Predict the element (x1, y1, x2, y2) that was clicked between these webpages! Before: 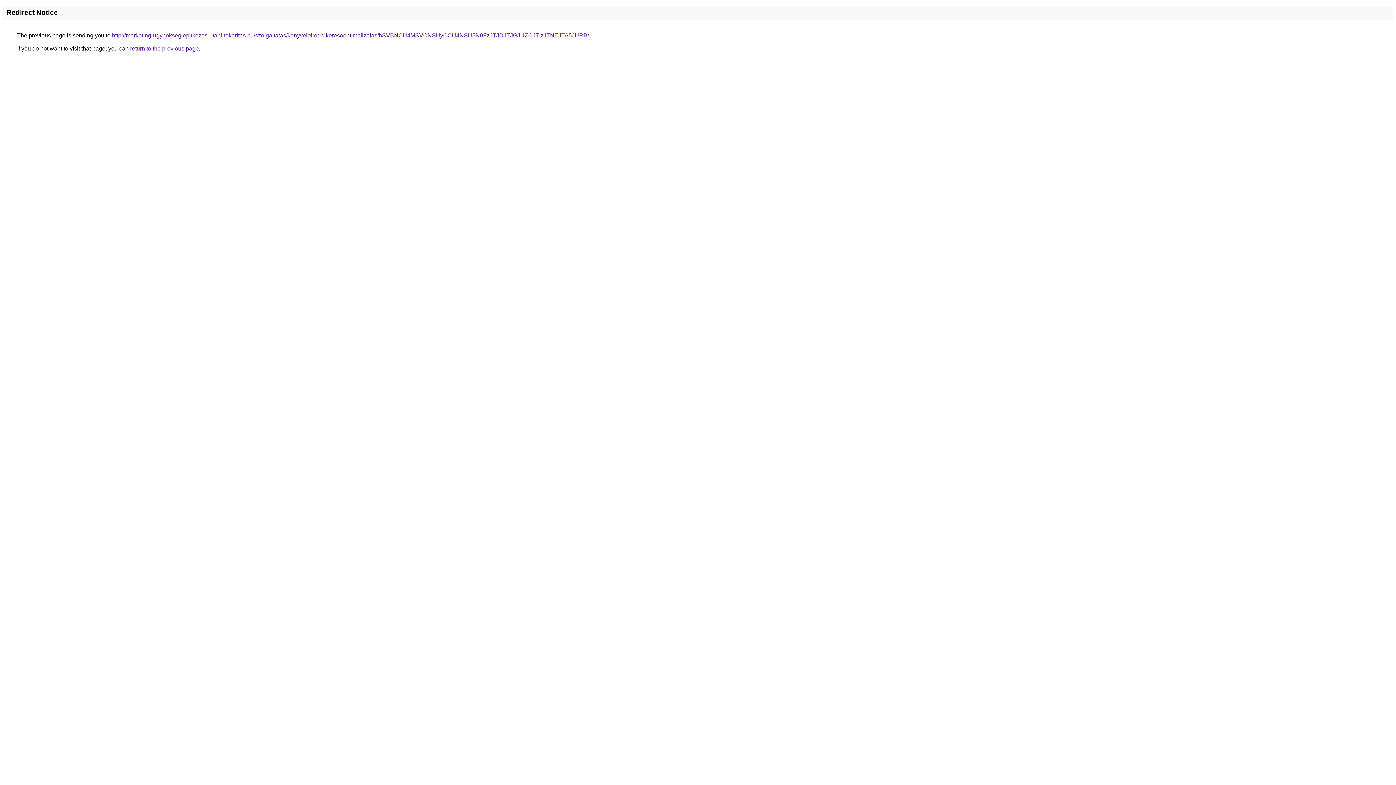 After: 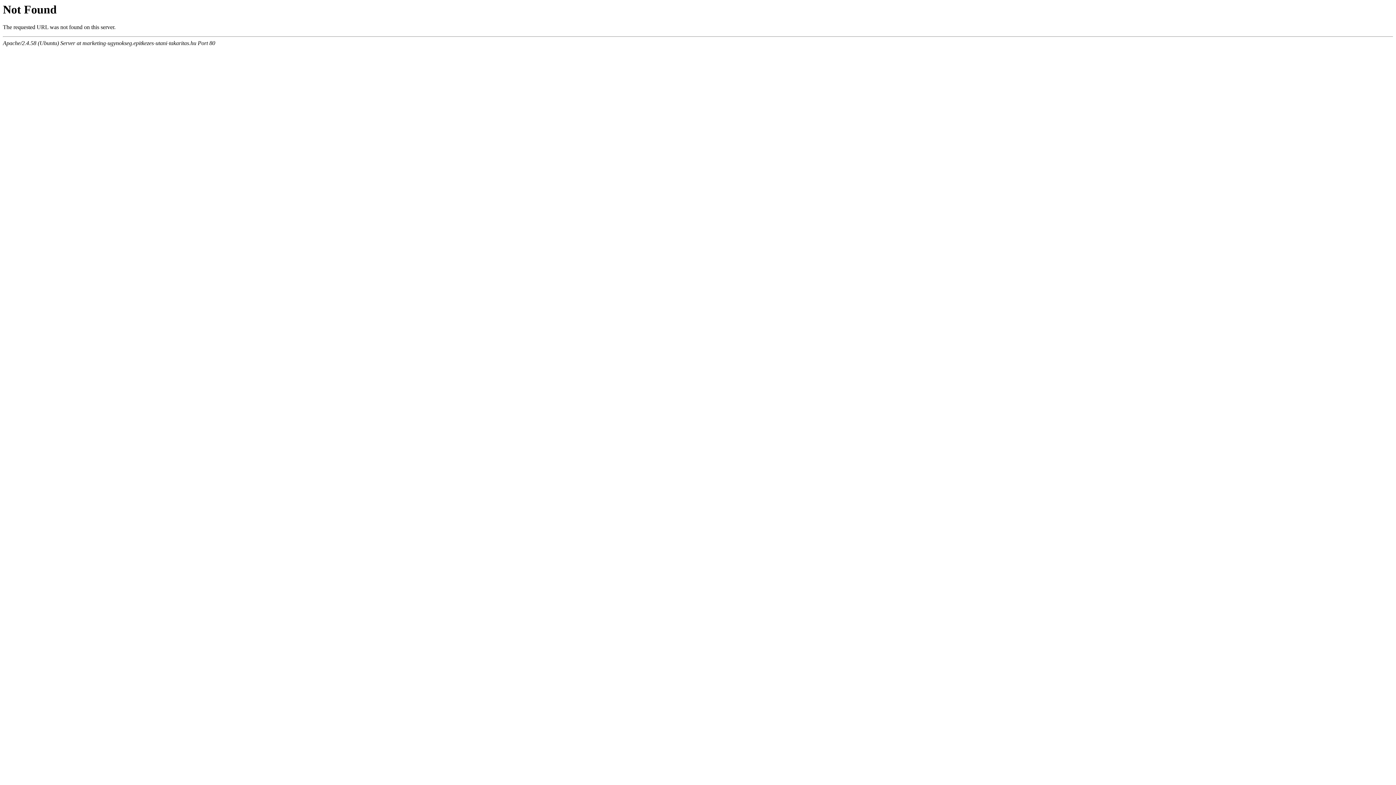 Action: label: http://marketing-ugynokseg.epitkezes-utani-takaritas.hu/szolgaltatas/konyveloiroda-keresooptimalizalas/bSVBNCU4MSVCNSUyOCU4NSU5N0FzJTJDJTJGJUZCJTIzJTNEJTA5JURB/ bbox: (112, 32, 589, 38)